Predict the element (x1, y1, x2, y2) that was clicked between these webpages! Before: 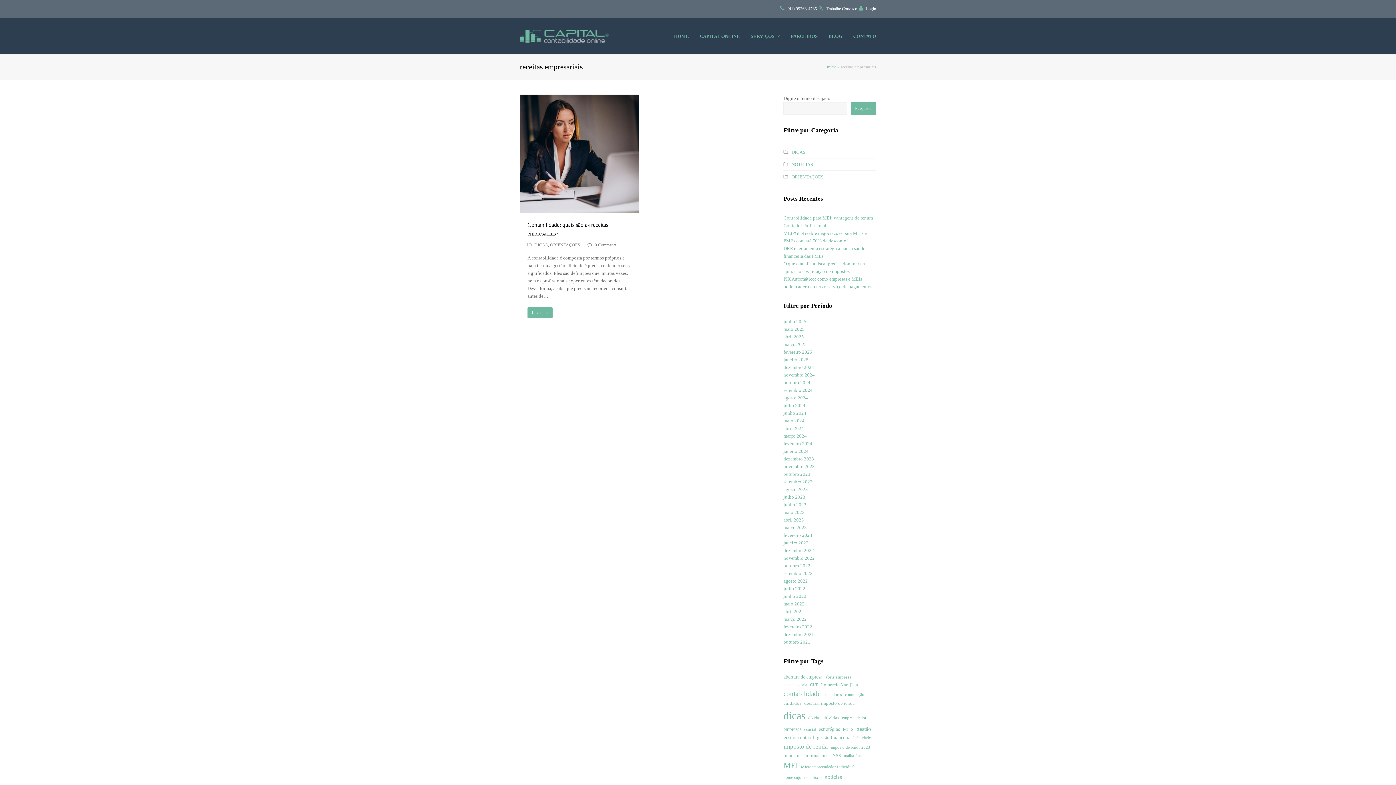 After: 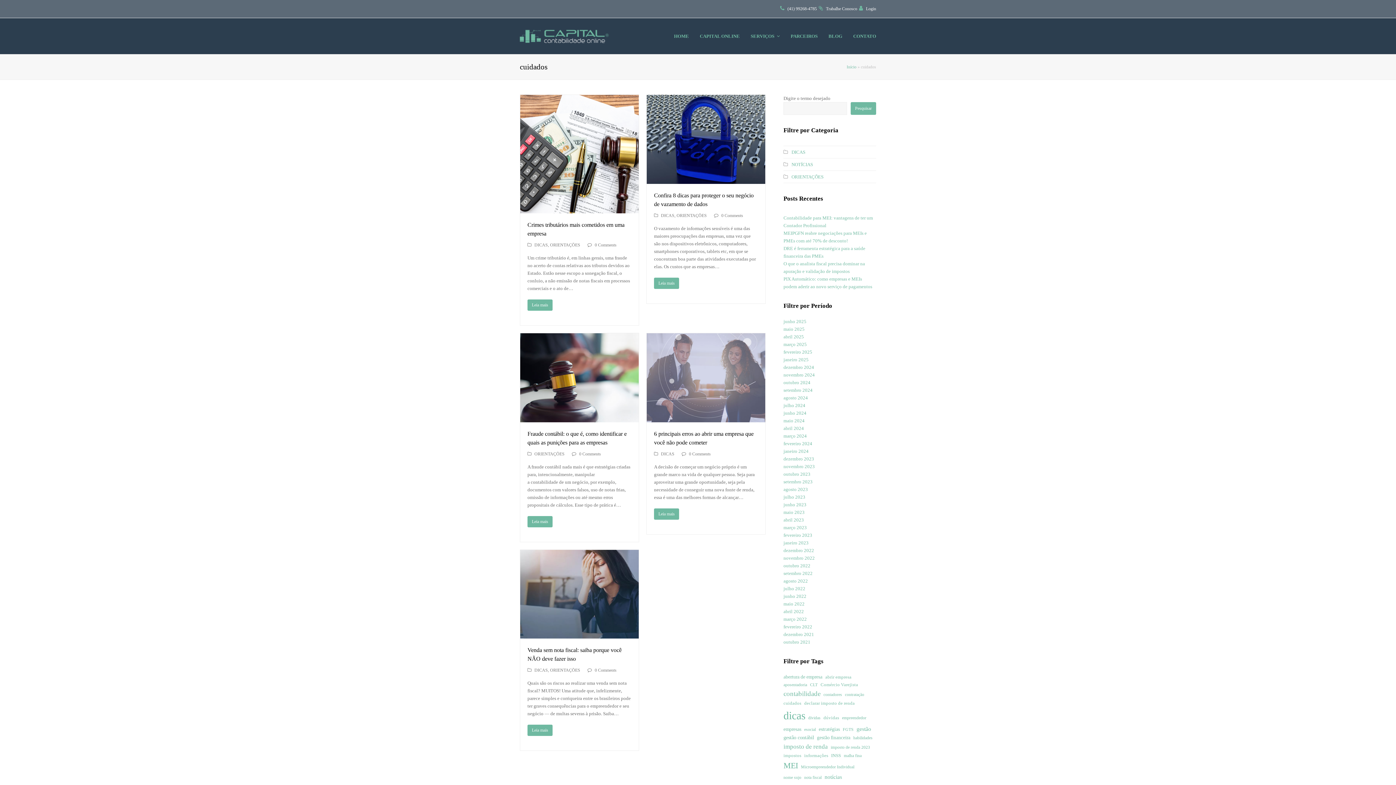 Action: label: cuidados (5 itens) bbox: (783, 700, 801, 707)